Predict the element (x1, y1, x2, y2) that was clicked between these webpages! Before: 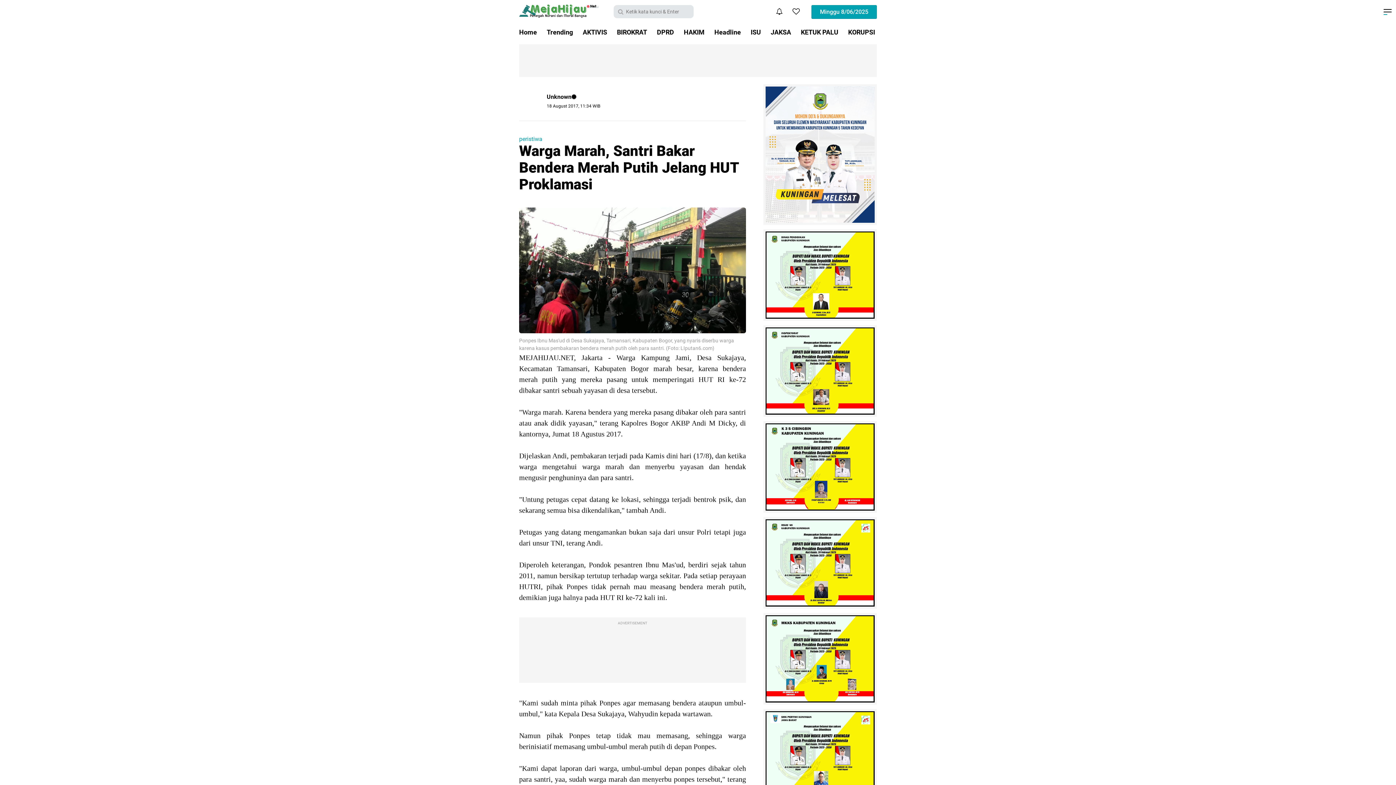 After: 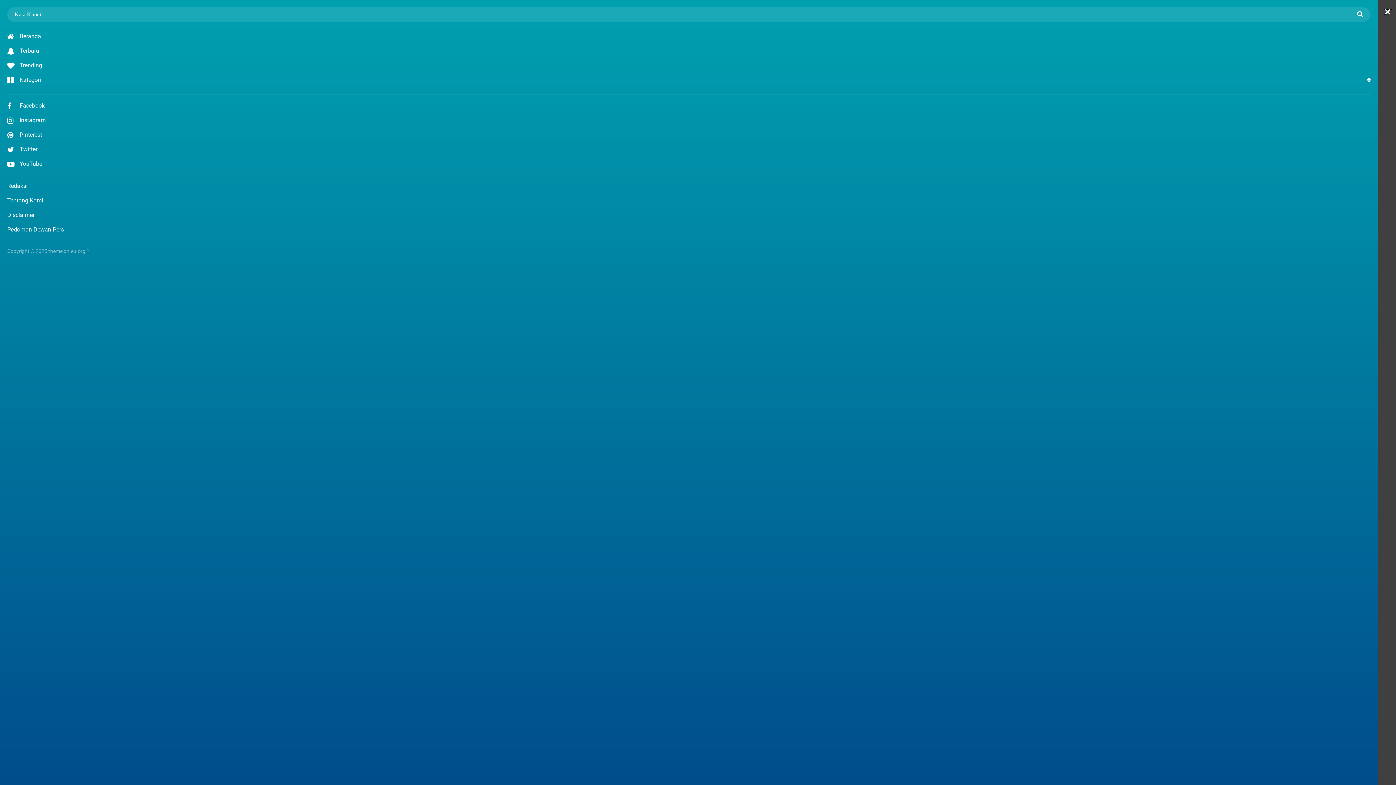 Action: bbox: (1384, 4, 1396, 19)